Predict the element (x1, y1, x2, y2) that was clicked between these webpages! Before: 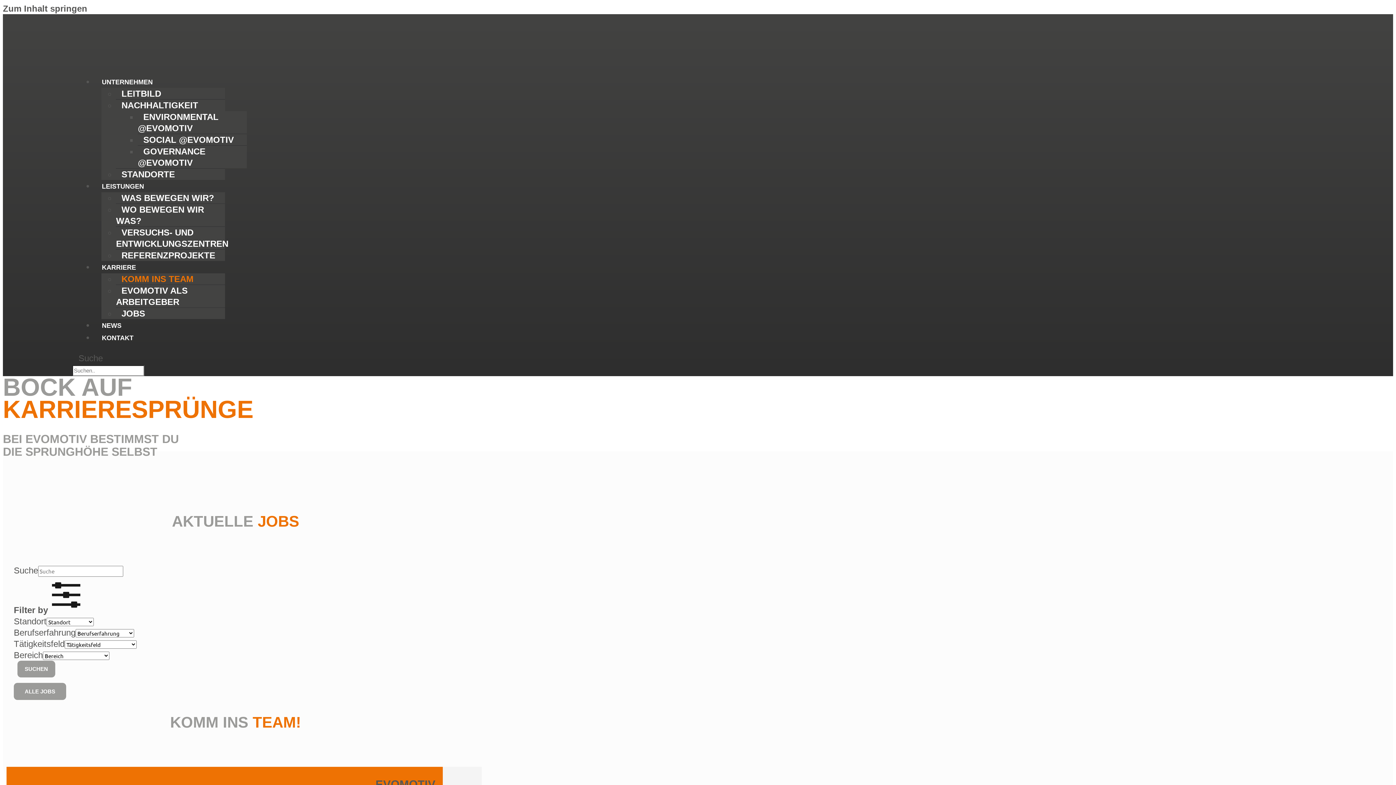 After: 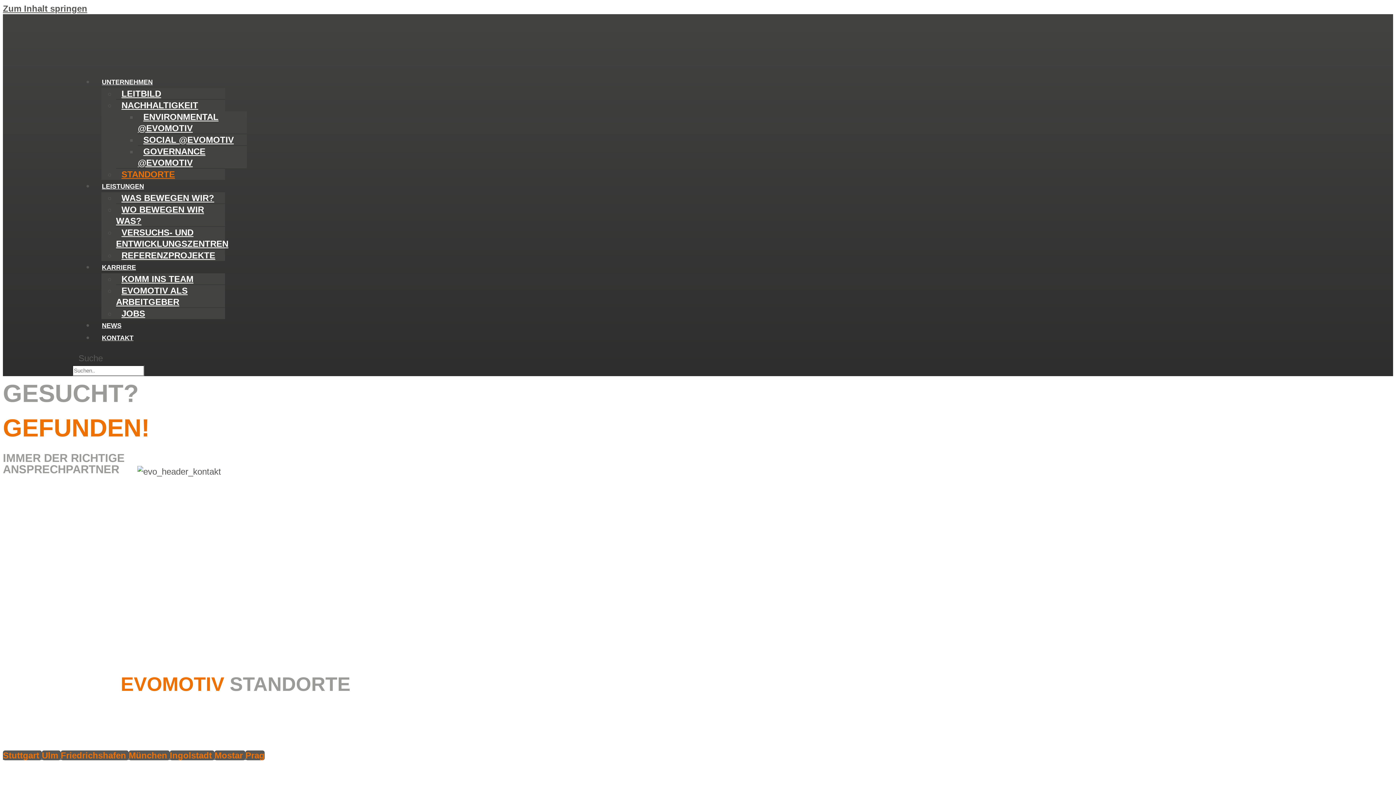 Action: label: STANDORTE bbox: (116, 164, 180, 184)